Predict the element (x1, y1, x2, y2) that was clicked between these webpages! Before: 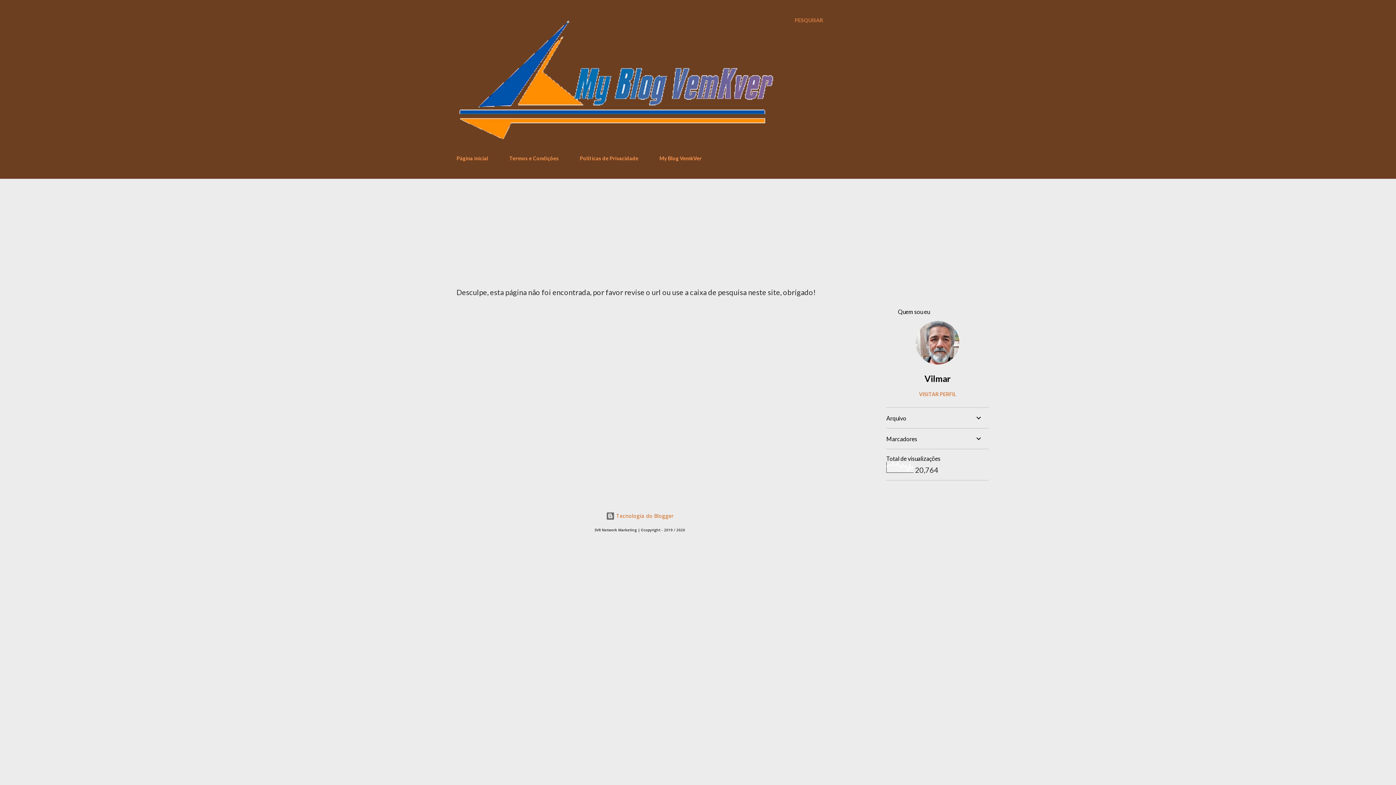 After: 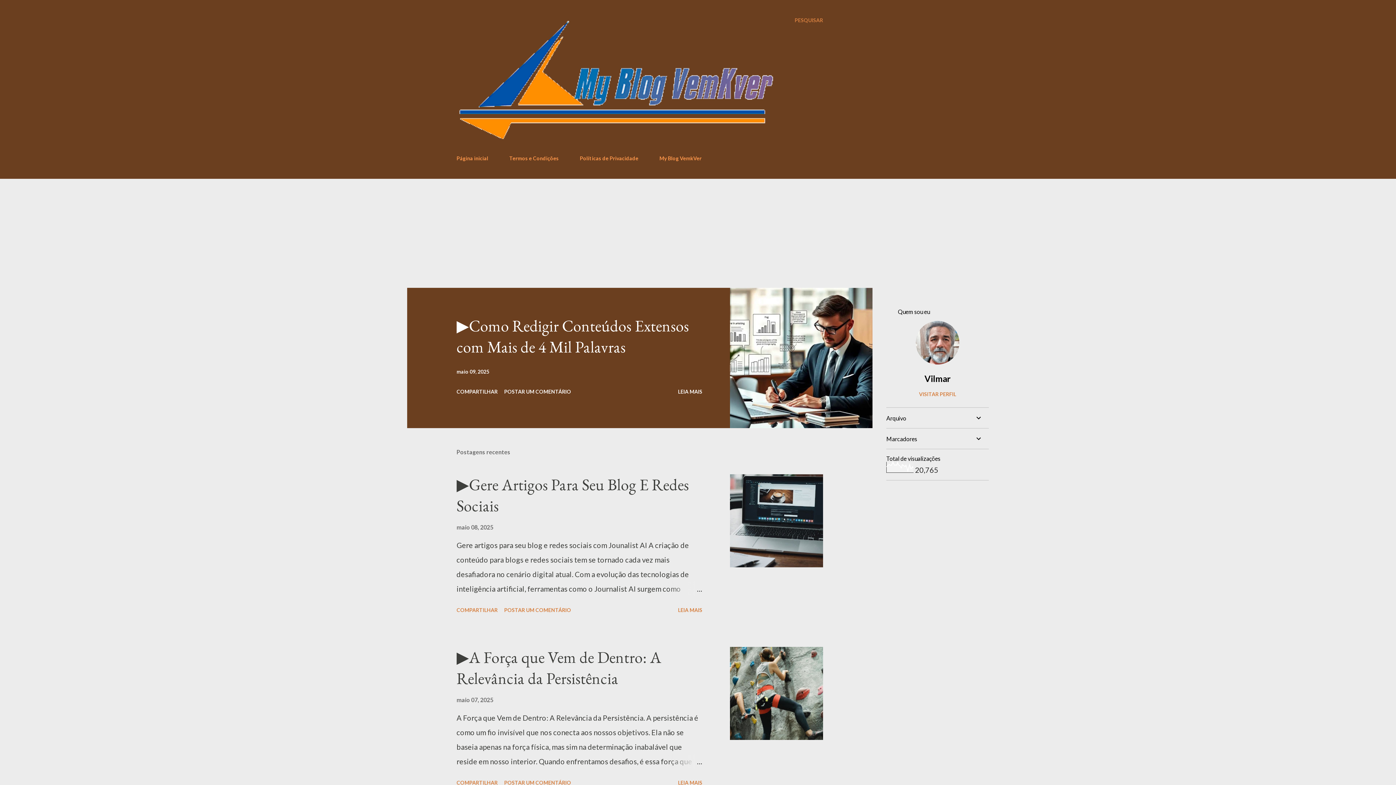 Action: label: Página inicial bbox: (456, 151, 492, 165)